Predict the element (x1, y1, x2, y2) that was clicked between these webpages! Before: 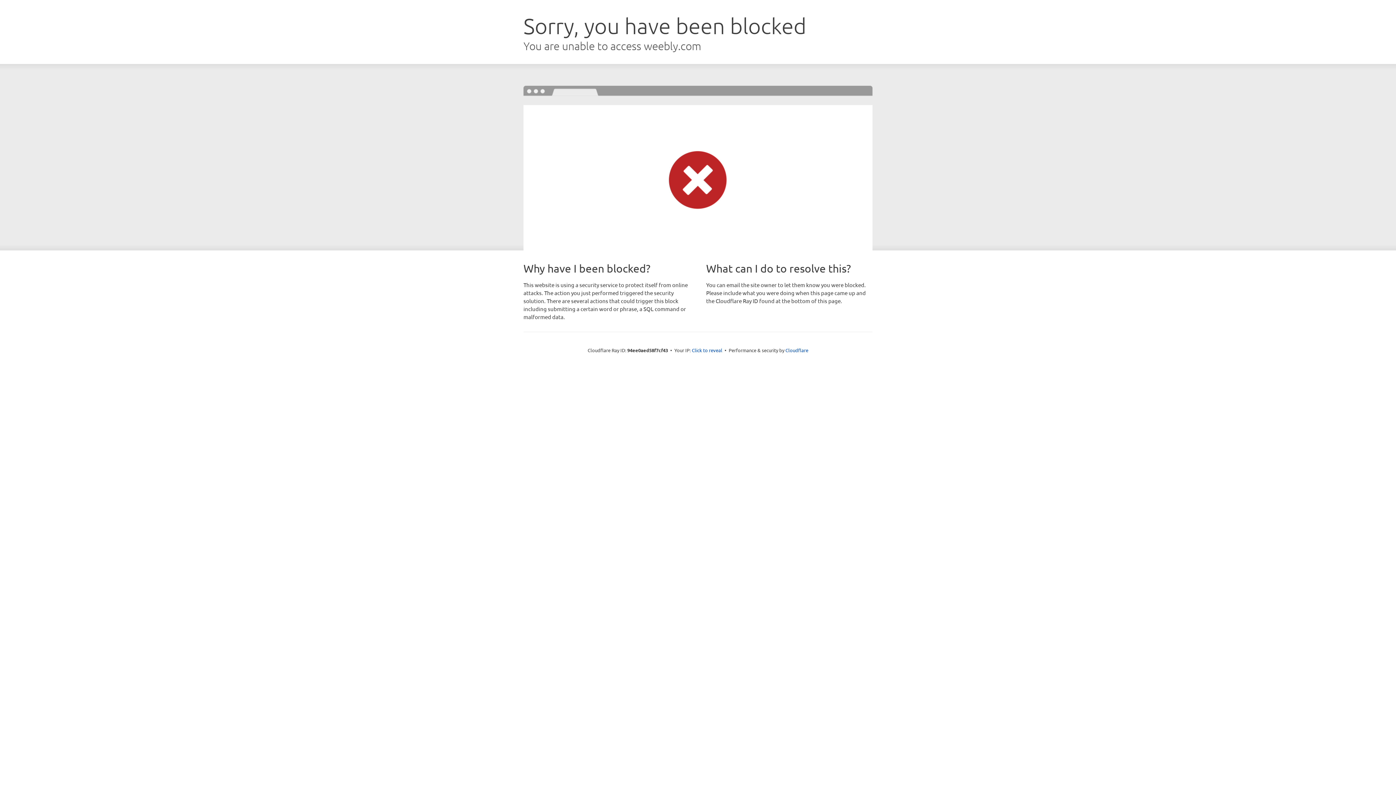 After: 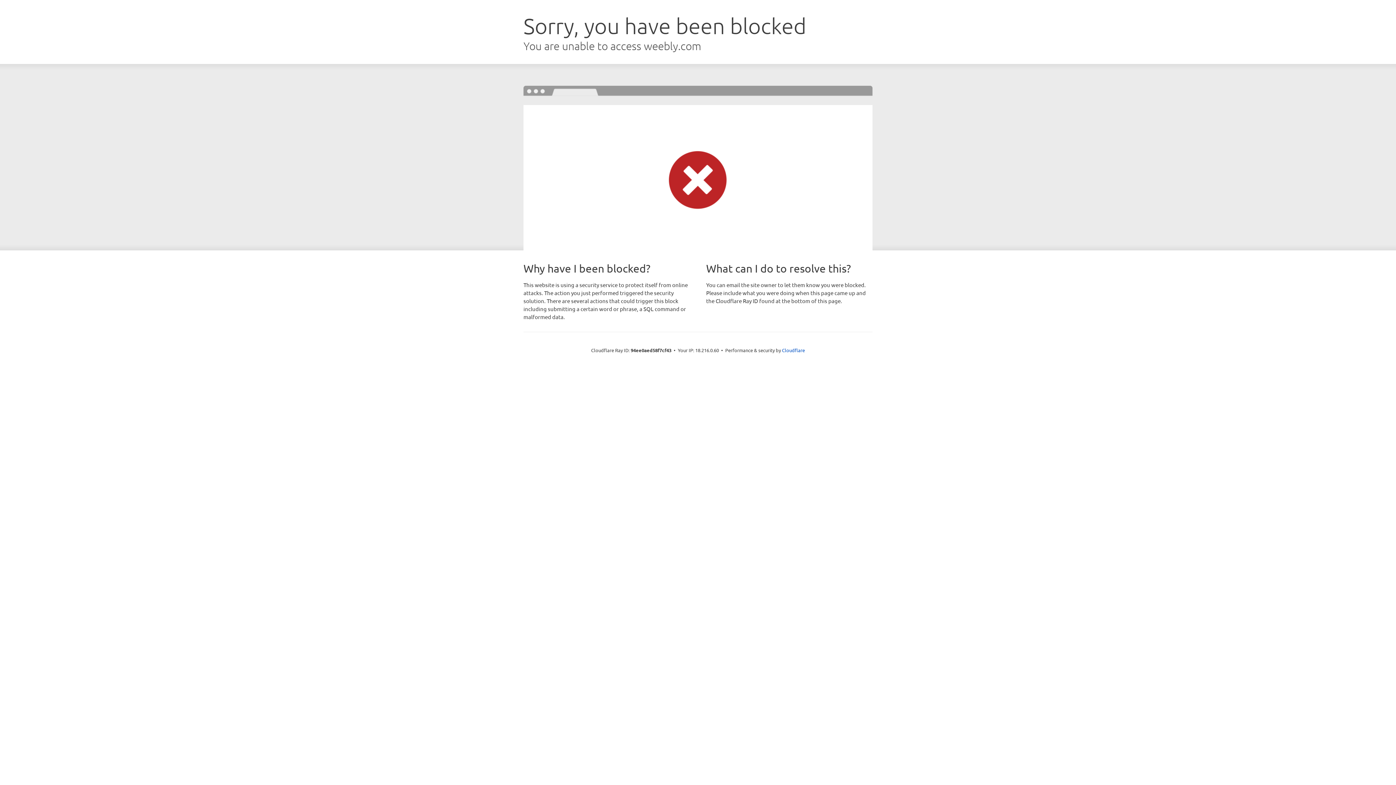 Action: bbox: (692, 346, 722, 353) label: Click to reveal